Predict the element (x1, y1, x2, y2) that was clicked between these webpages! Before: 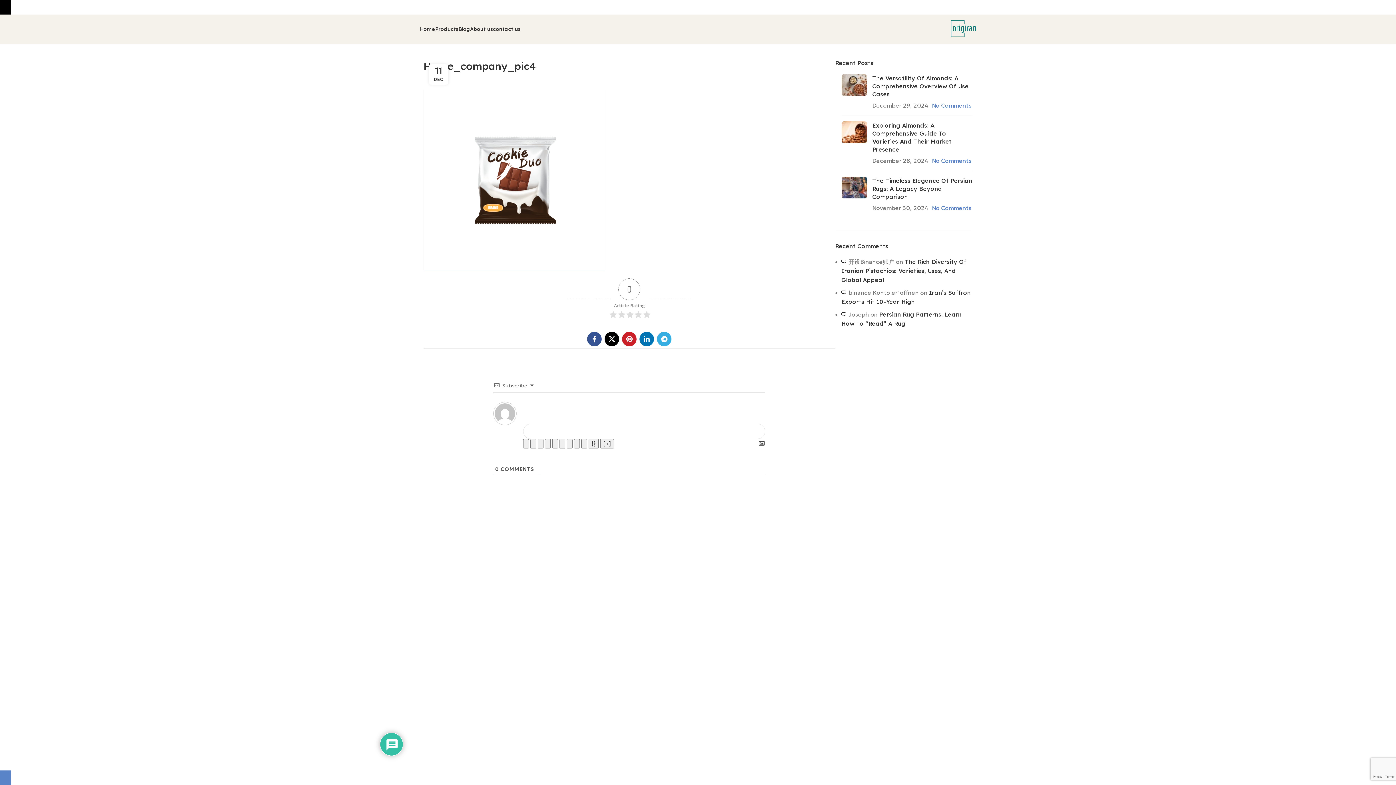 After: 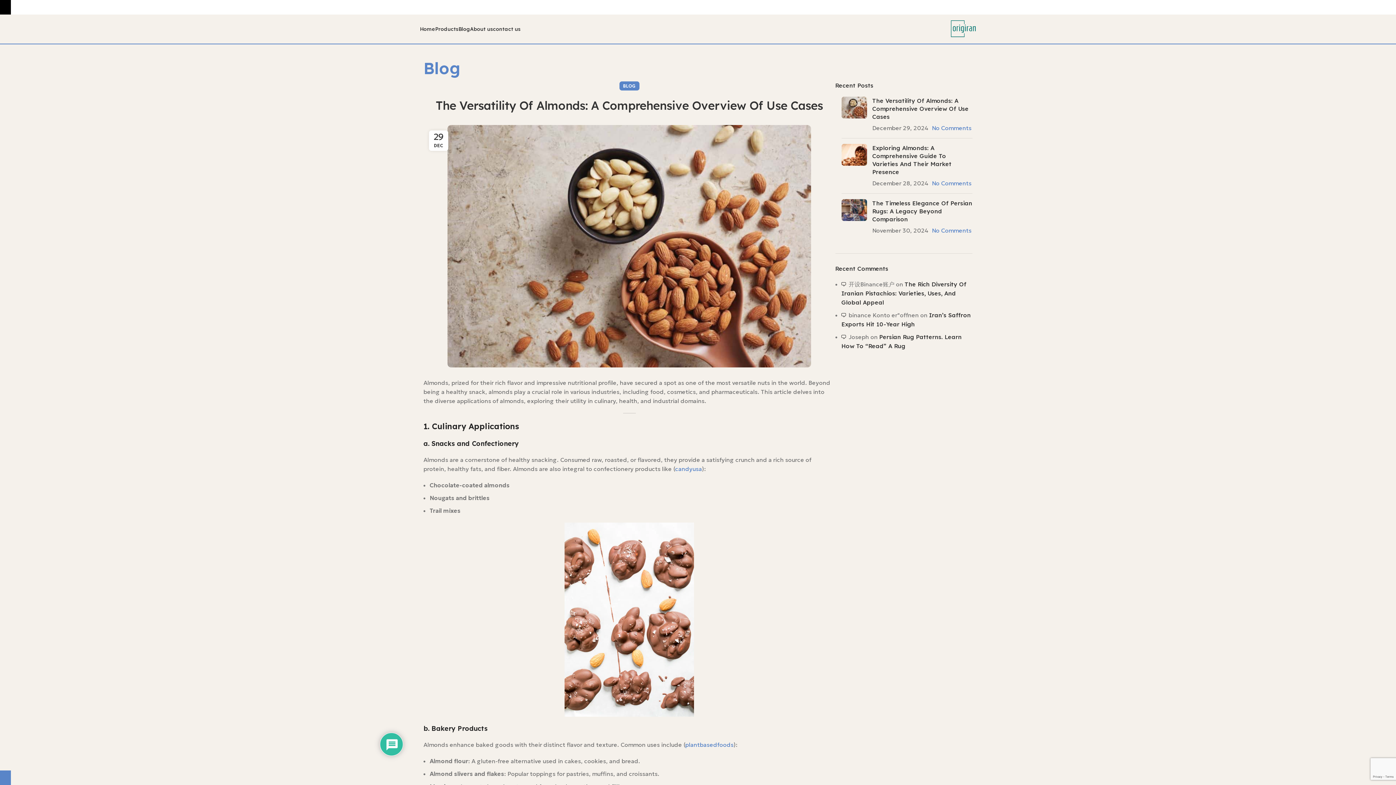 Action: label: Post thumbnail bbox: (841, 74, 867, 110)